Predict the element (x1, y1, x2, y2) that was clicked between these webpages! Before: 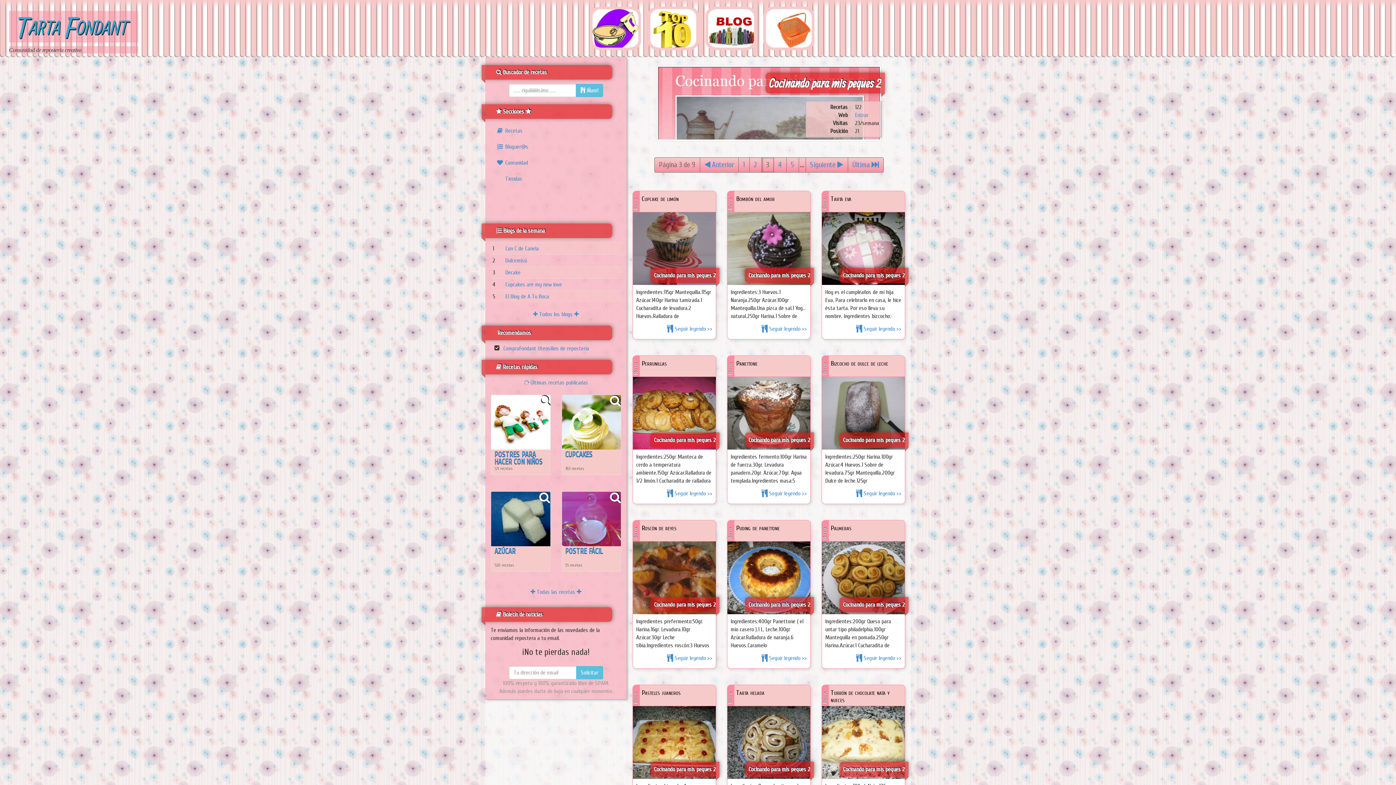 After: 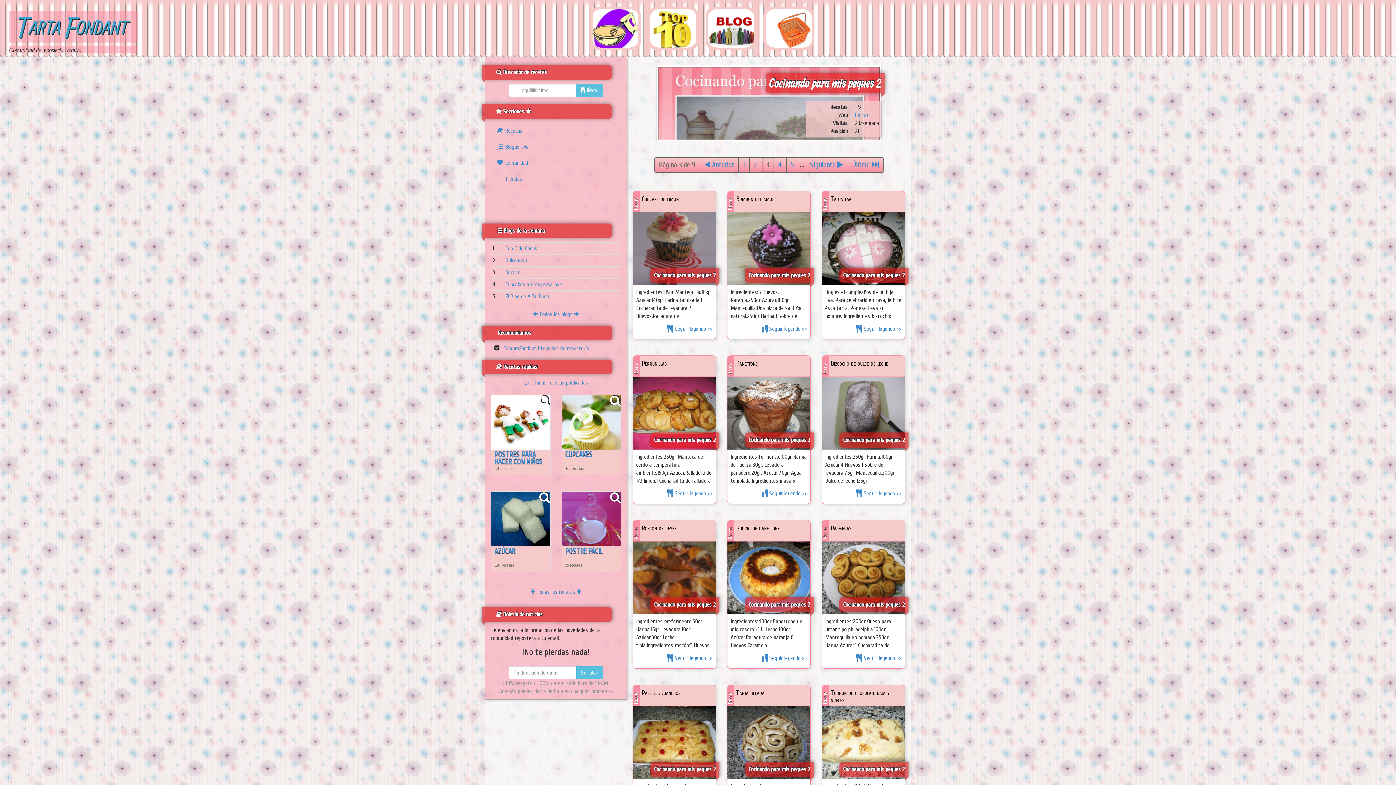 Action: bbox: (822, 212, 905, 285)